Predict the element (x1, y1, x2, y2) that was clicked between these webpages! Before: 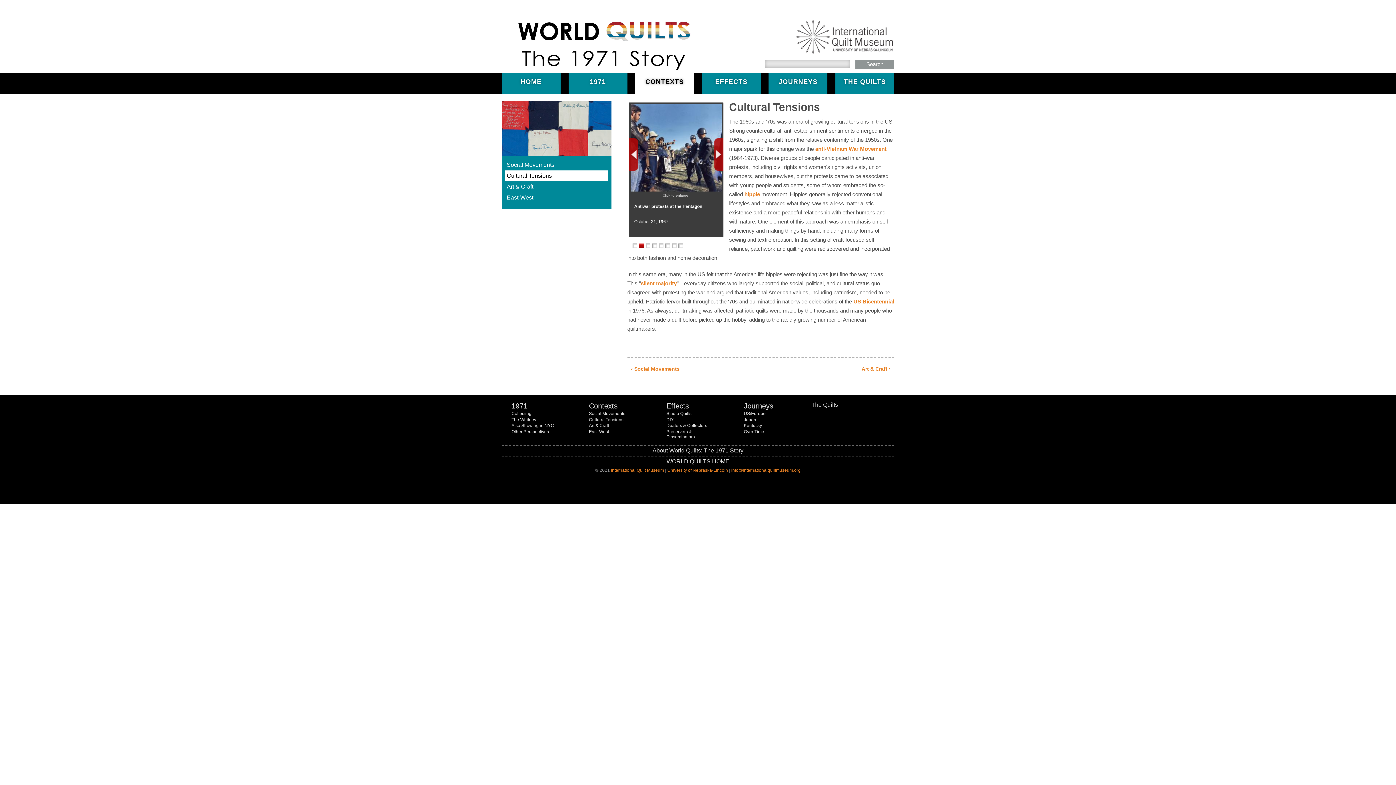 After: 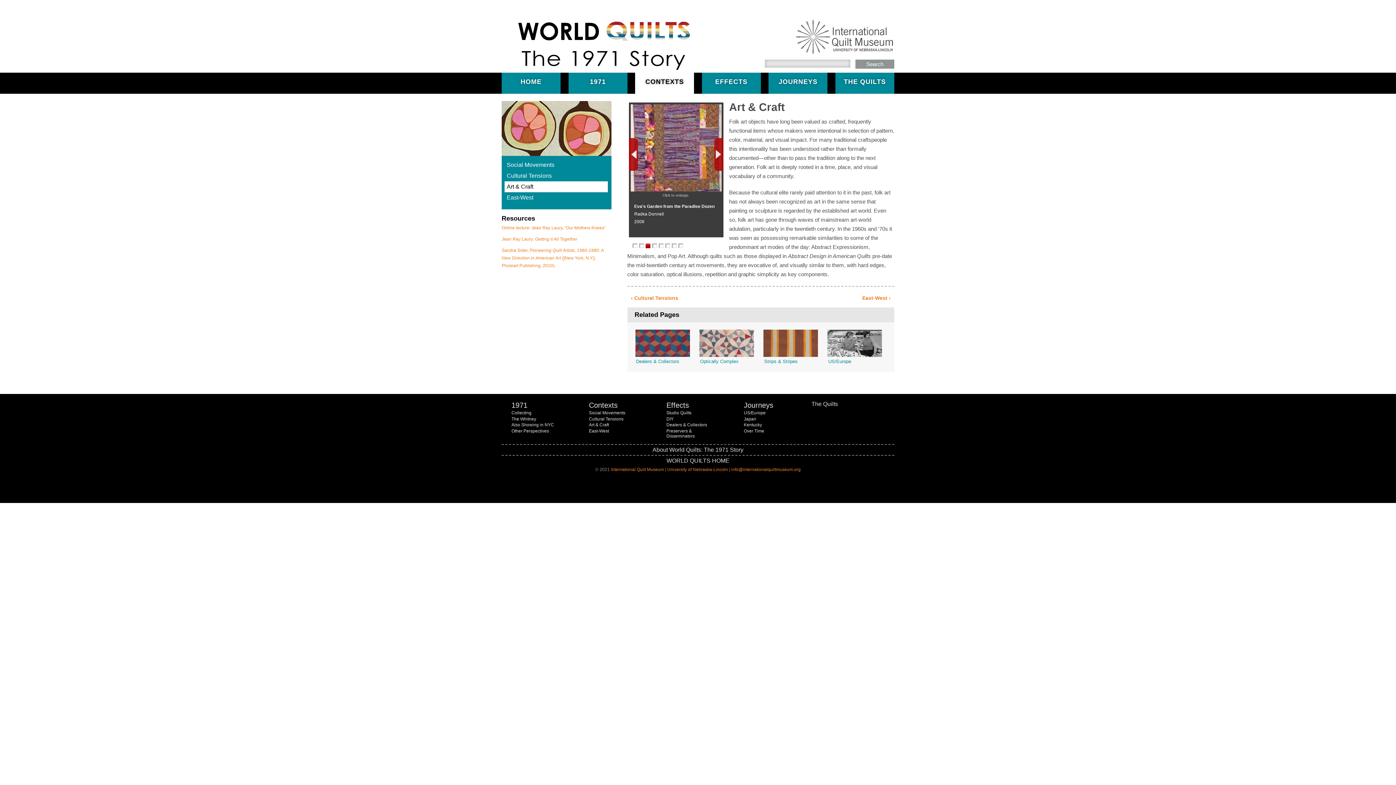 Action: bbox: (589, 423, 609, 428) label: Art & Craft